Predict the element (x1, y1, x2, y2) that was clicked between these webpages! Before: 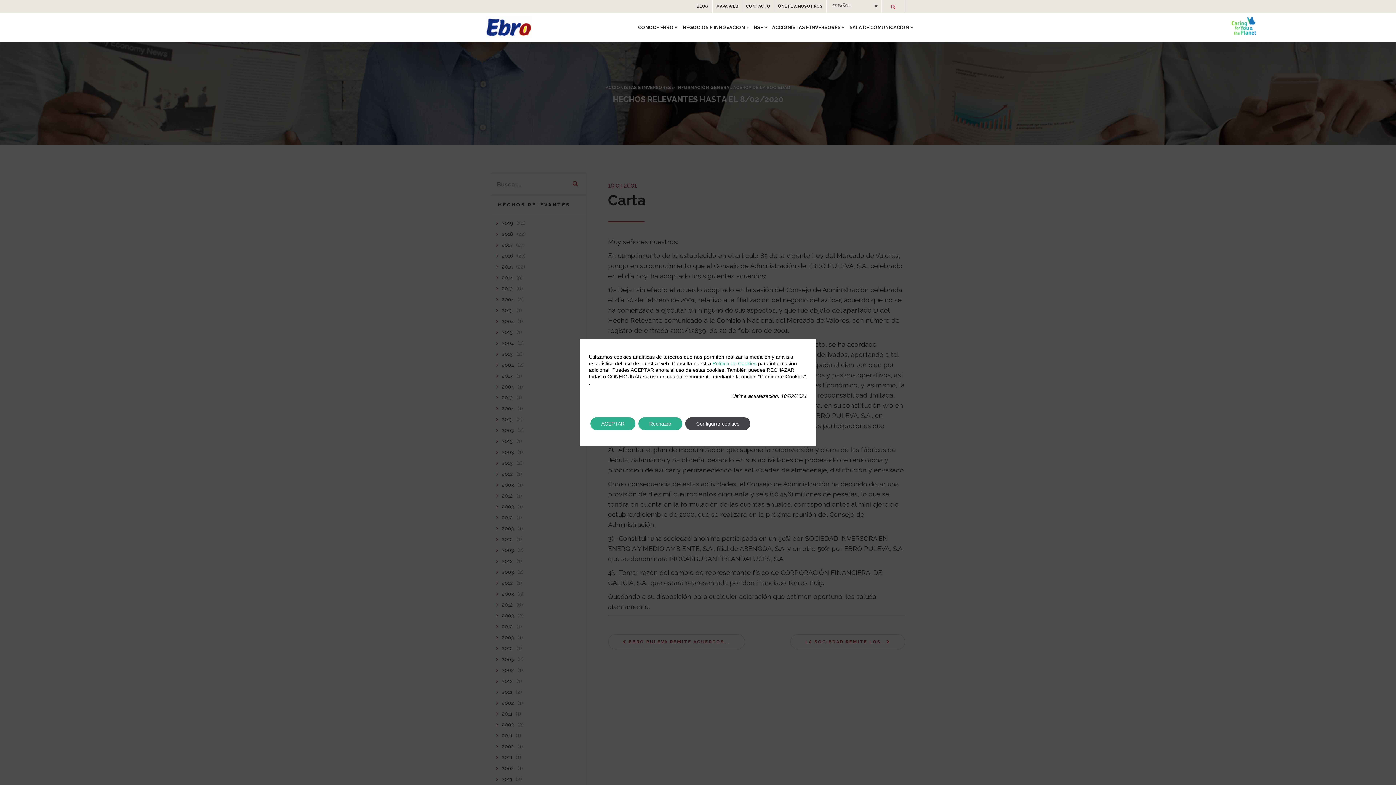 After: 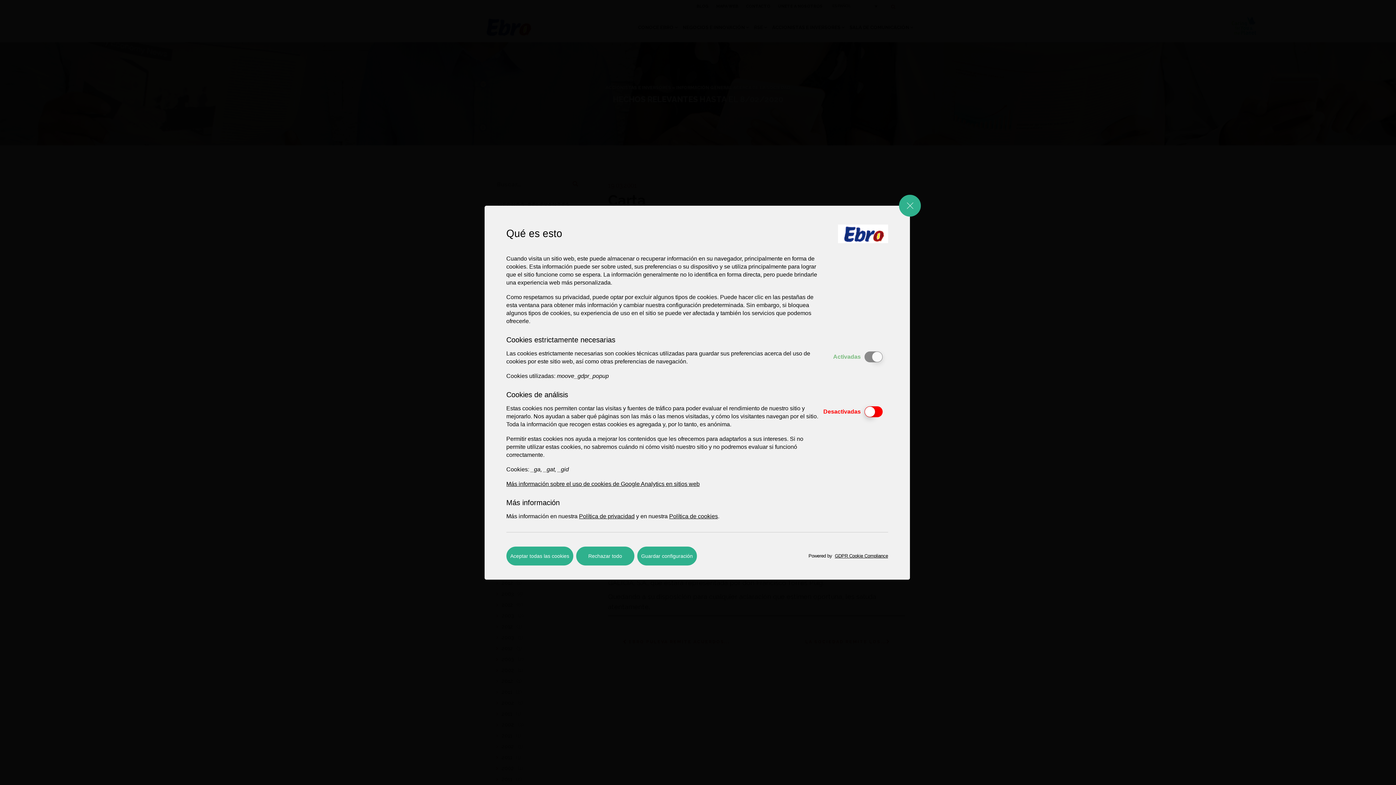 Action: bbox: (685, 417, 750, 430) label: Configurar cookies